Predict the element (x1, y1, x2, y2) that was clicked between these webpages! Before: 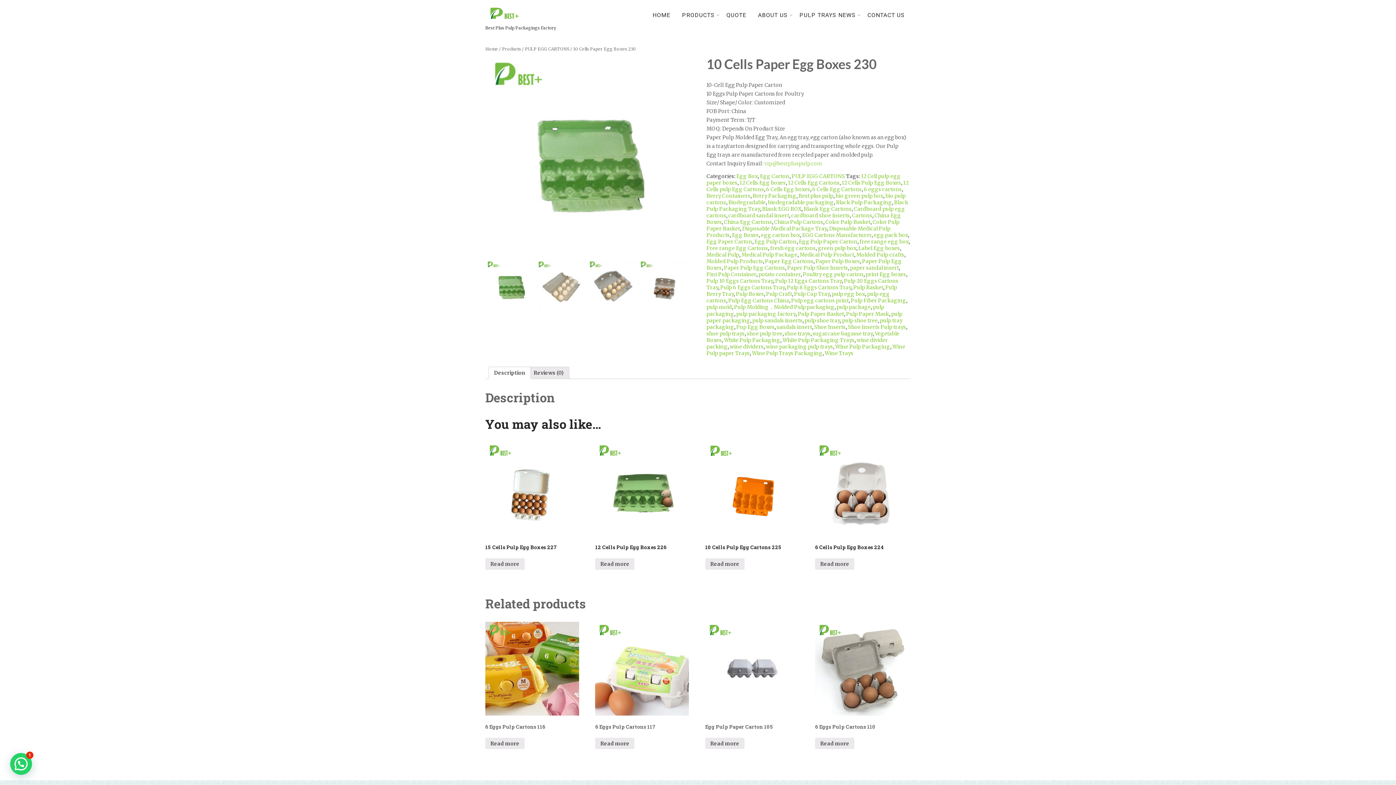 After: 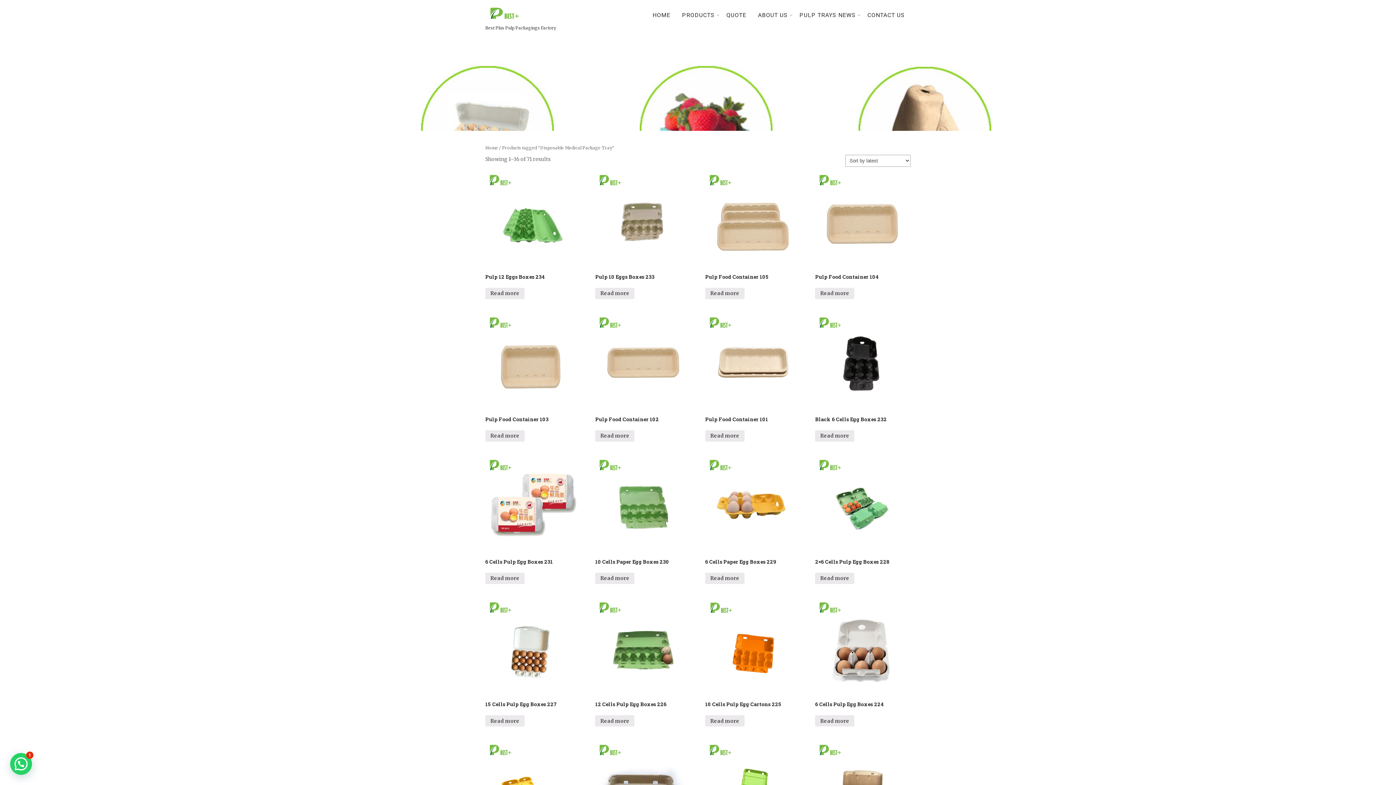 Action: bbox: (742, 225, 827, 231) label: Disposable Medical Package Tray